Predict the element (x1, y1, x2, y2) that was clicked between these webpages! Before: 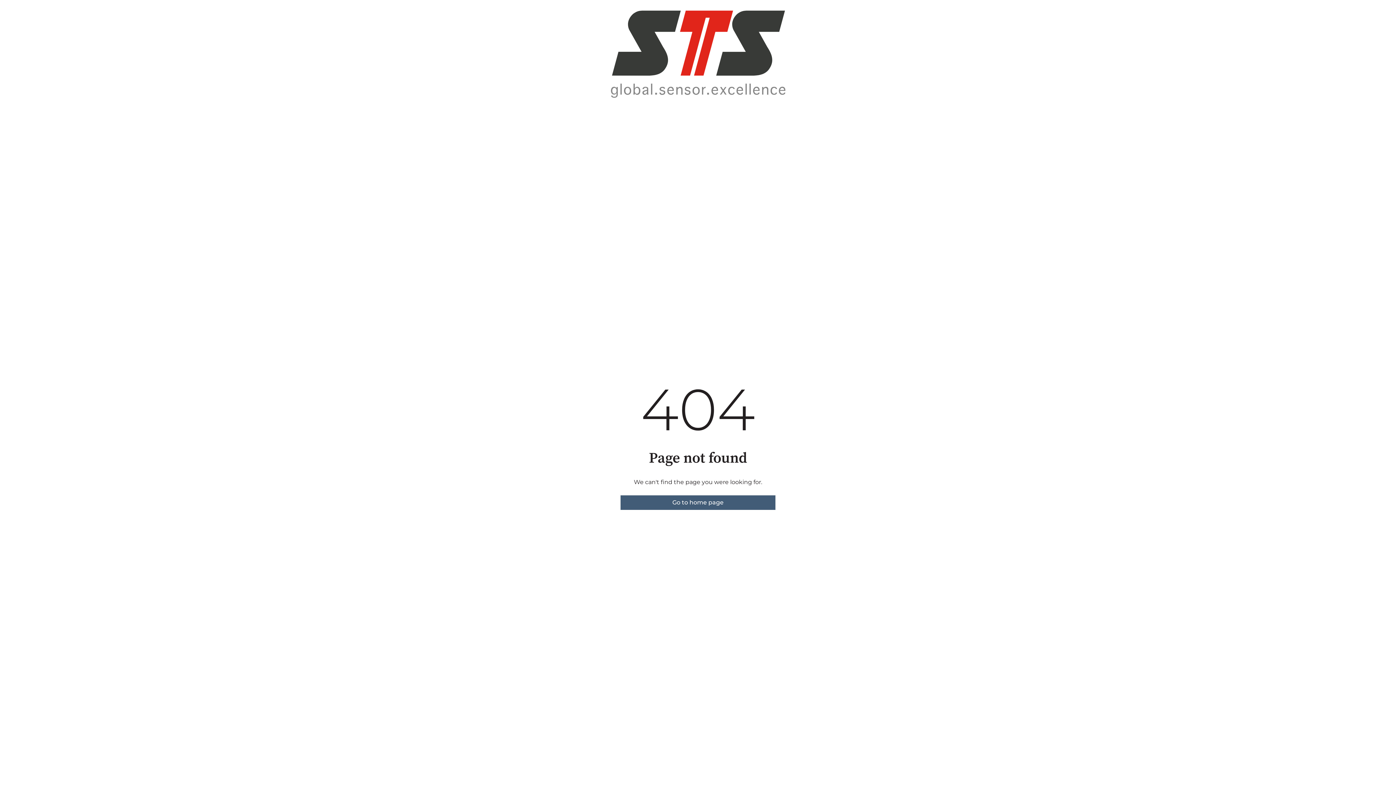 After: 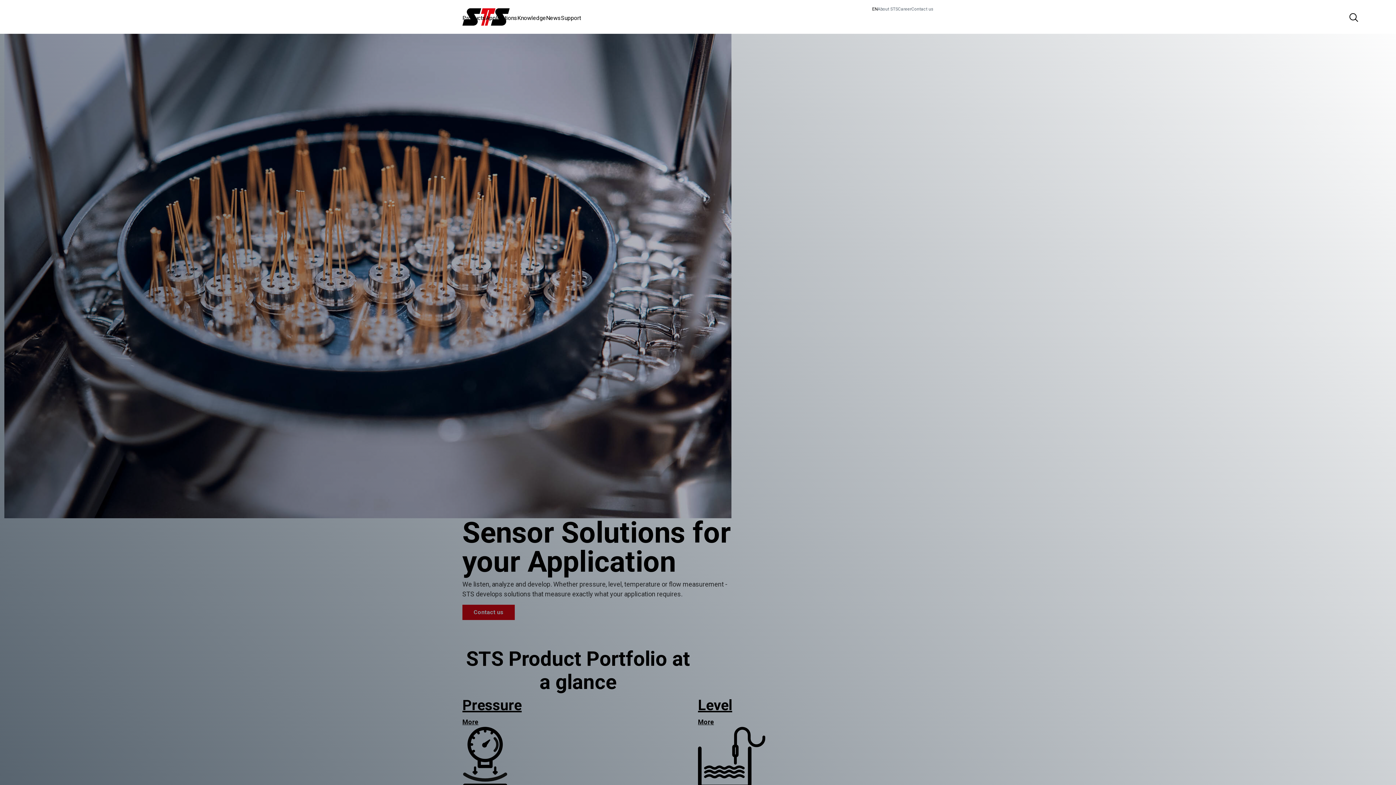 Action: bbox: (620, 495, 775, 510) label: Go to home page